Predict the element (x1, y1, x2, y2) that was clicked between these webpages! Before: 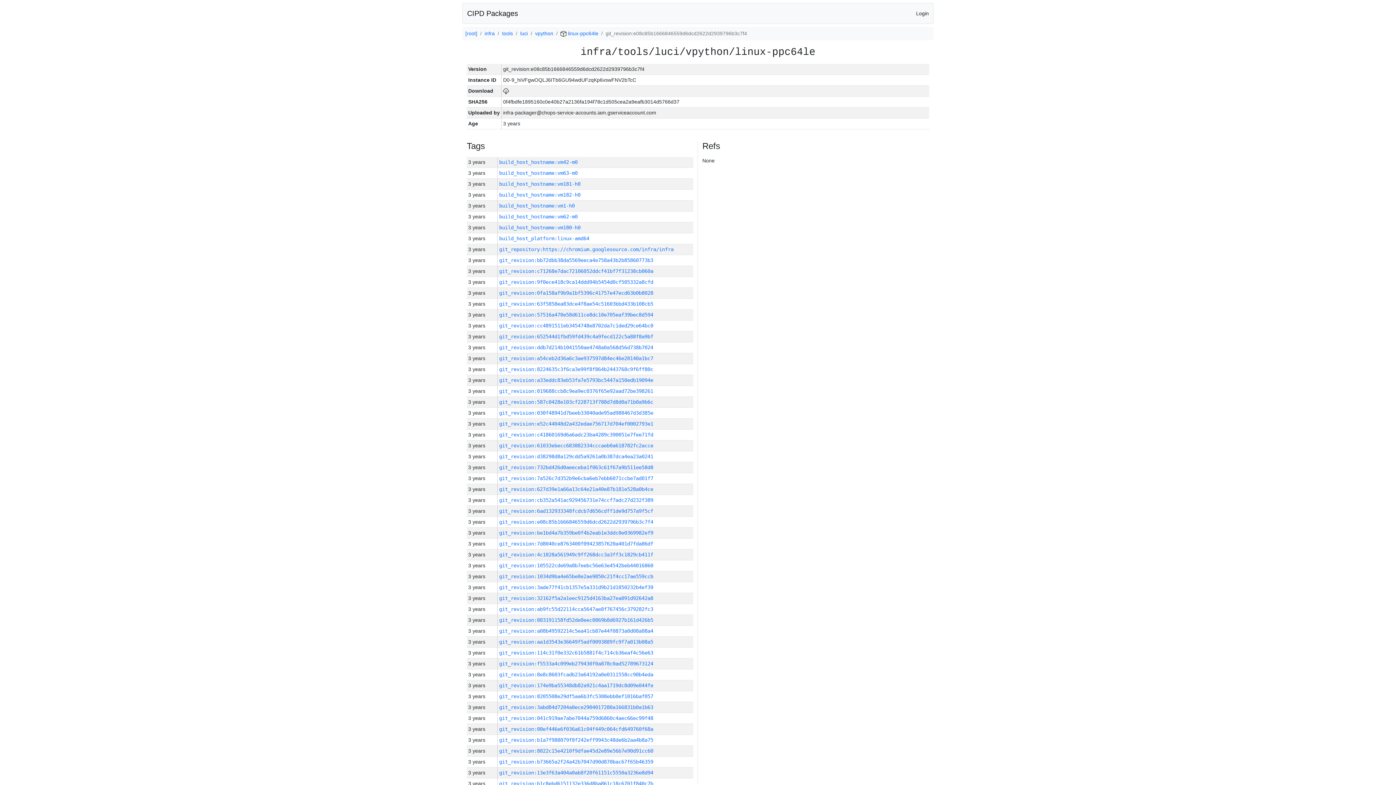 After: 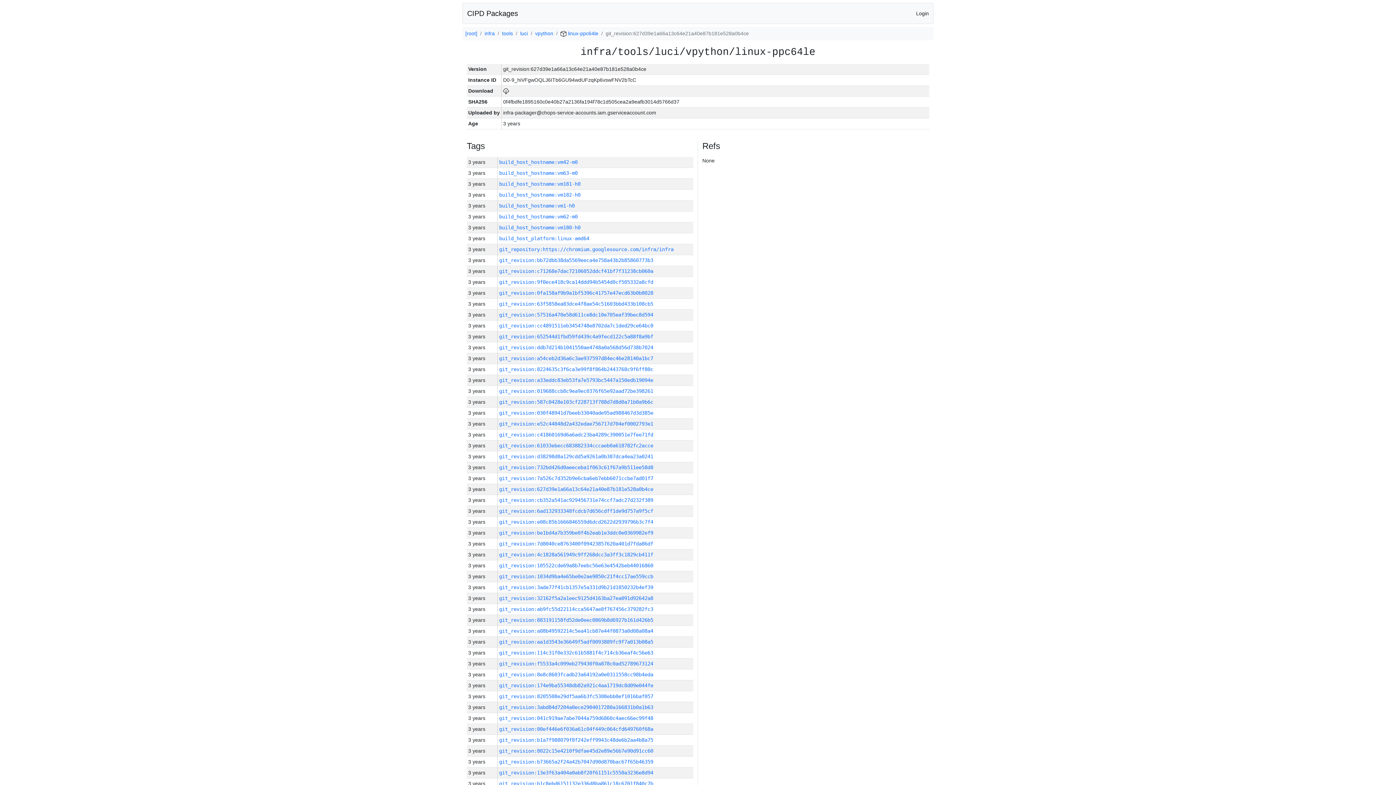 Action: bbox: (499, 486, 653, 492) label: git_revision:627d39e1a66a13c64e21a40e87b181e528a0b4ce